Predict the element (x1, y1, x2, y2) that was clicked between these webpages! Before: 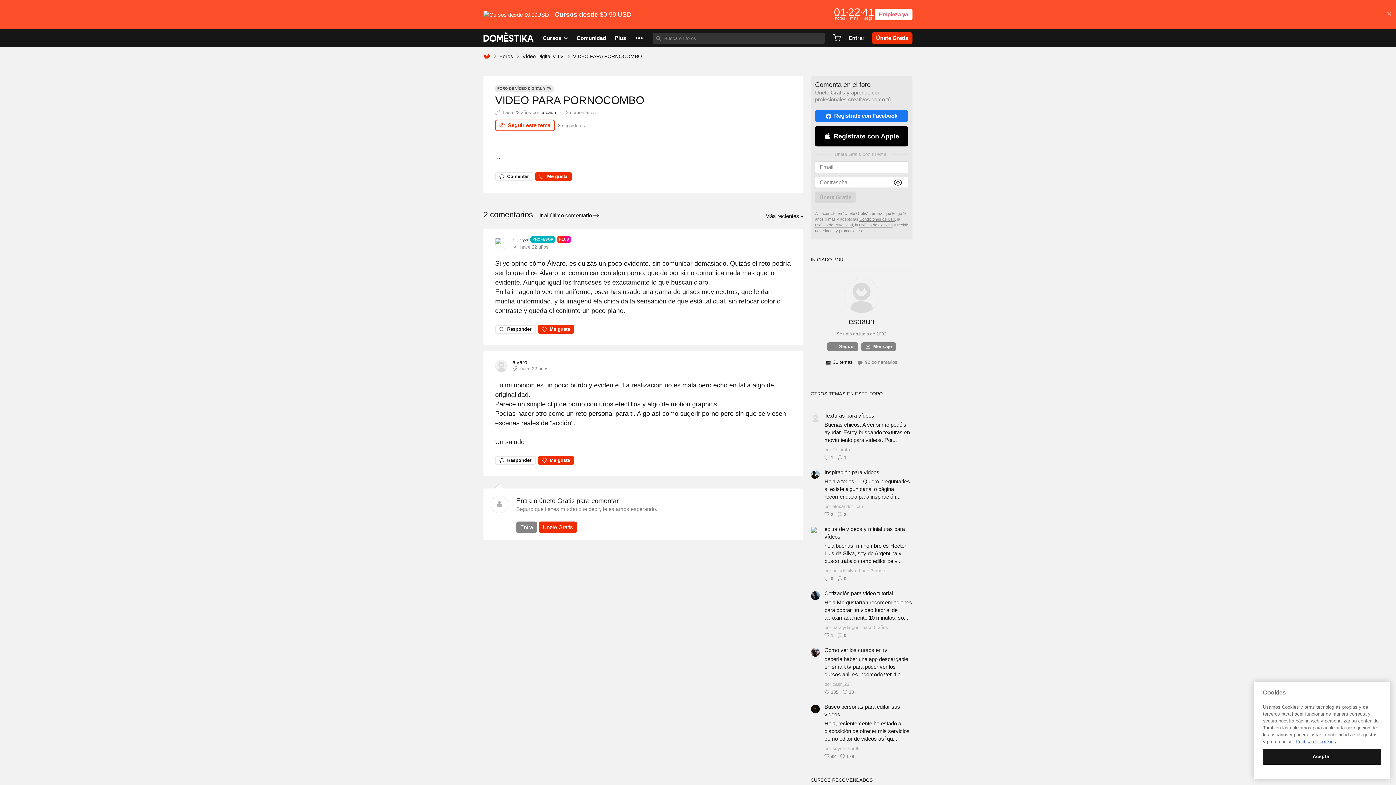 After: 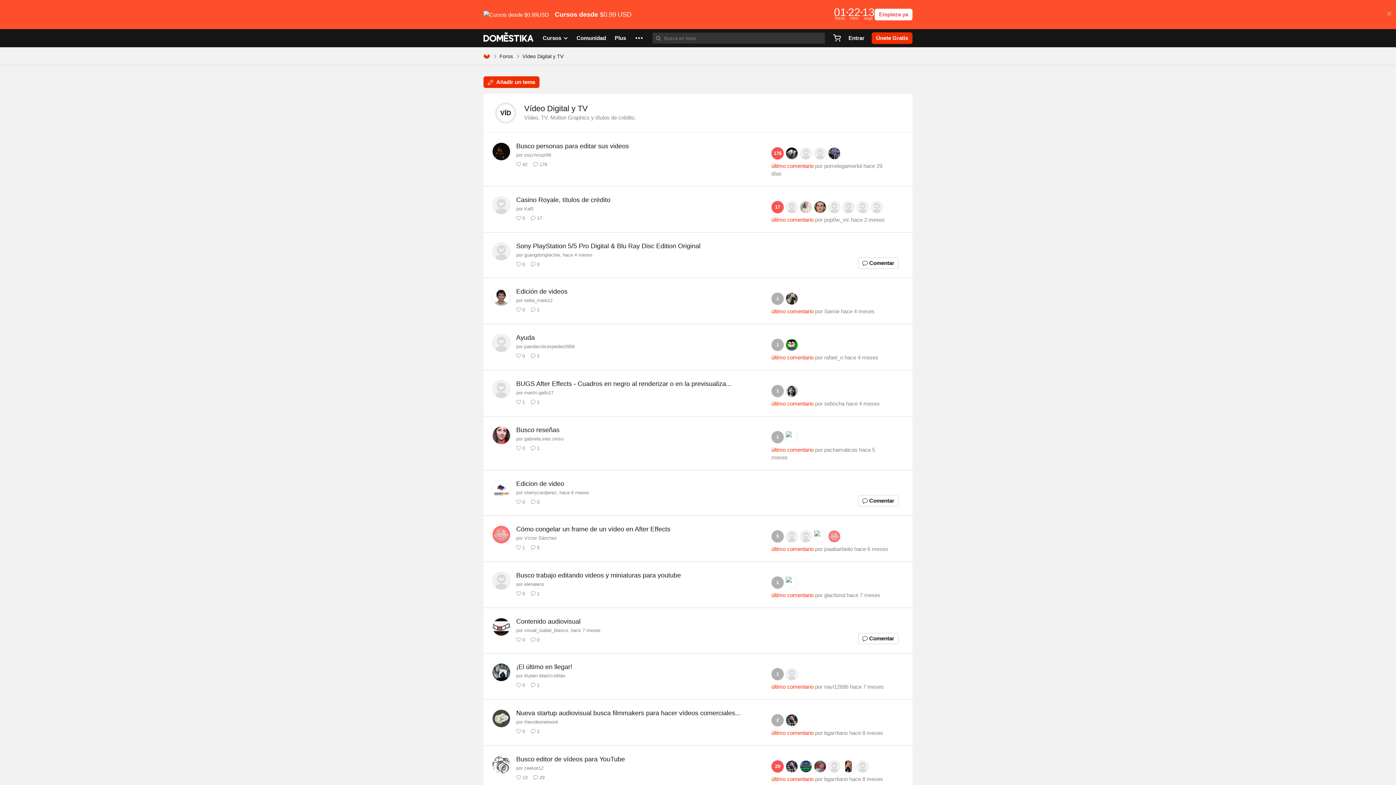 Action: label: FORO DE VÍDEO DIGITAL Y TV bbox: (495, 85, 553, 92)